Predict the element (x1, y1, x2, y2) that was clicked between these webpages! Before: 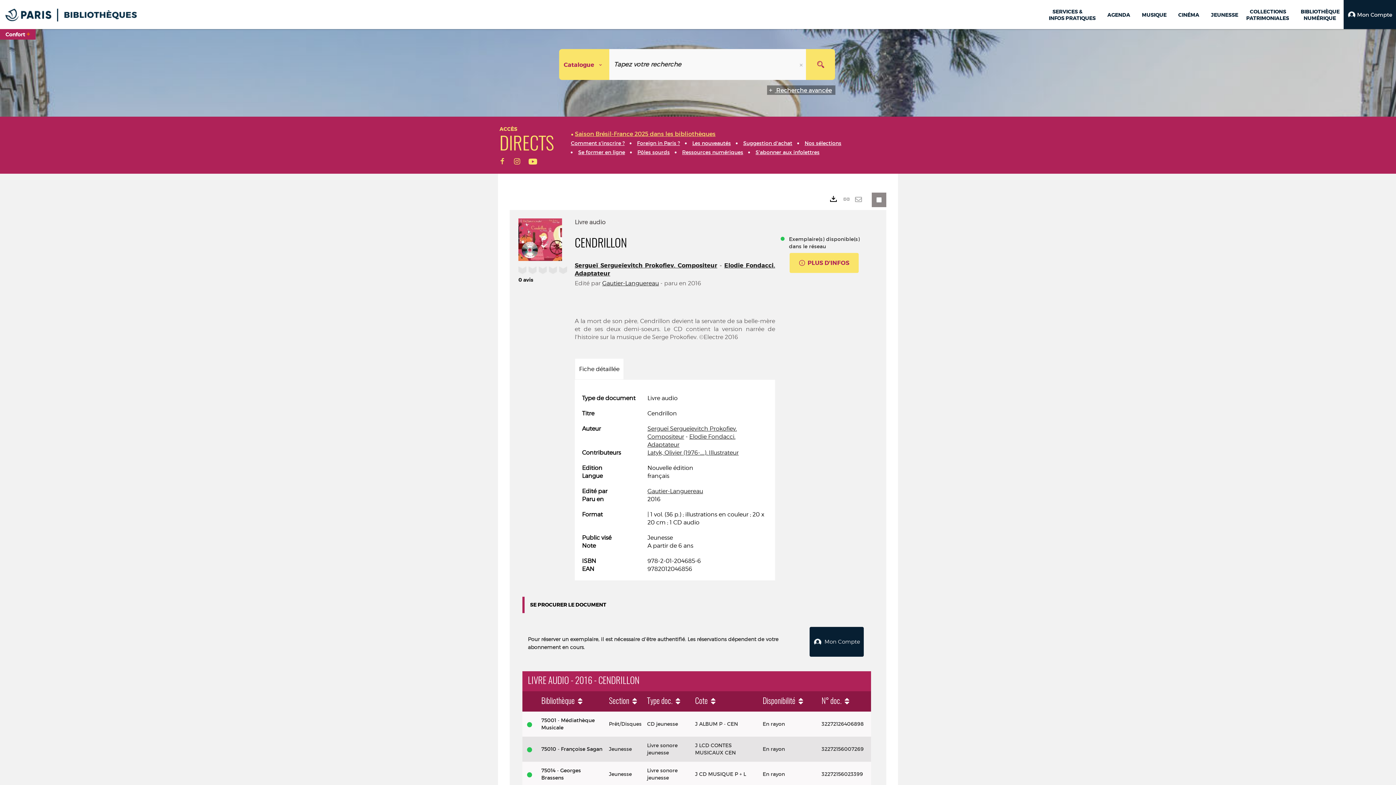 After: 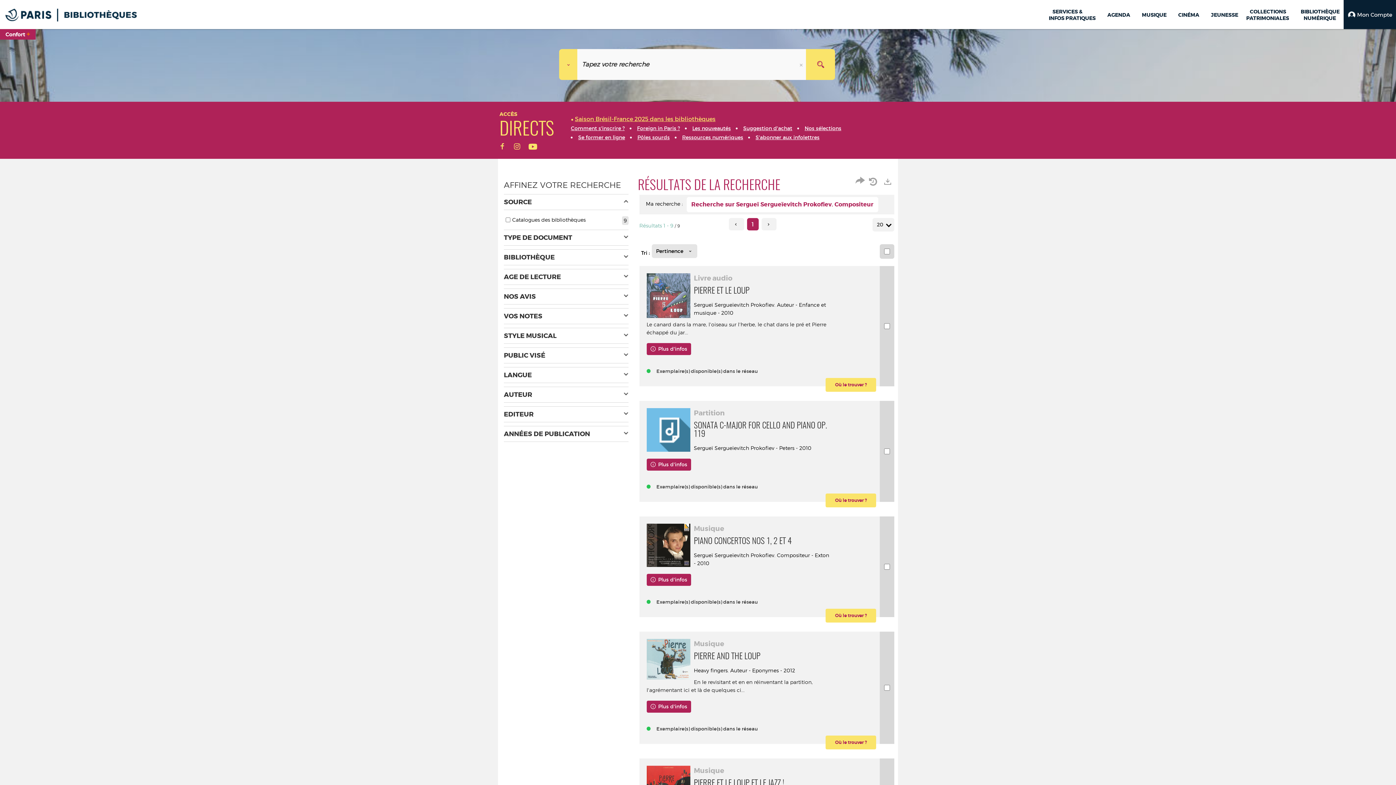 Action: label: Sergueï Sergueïevitch Prokofiev. Compositeur bbox: (574, 261, 717, 269)